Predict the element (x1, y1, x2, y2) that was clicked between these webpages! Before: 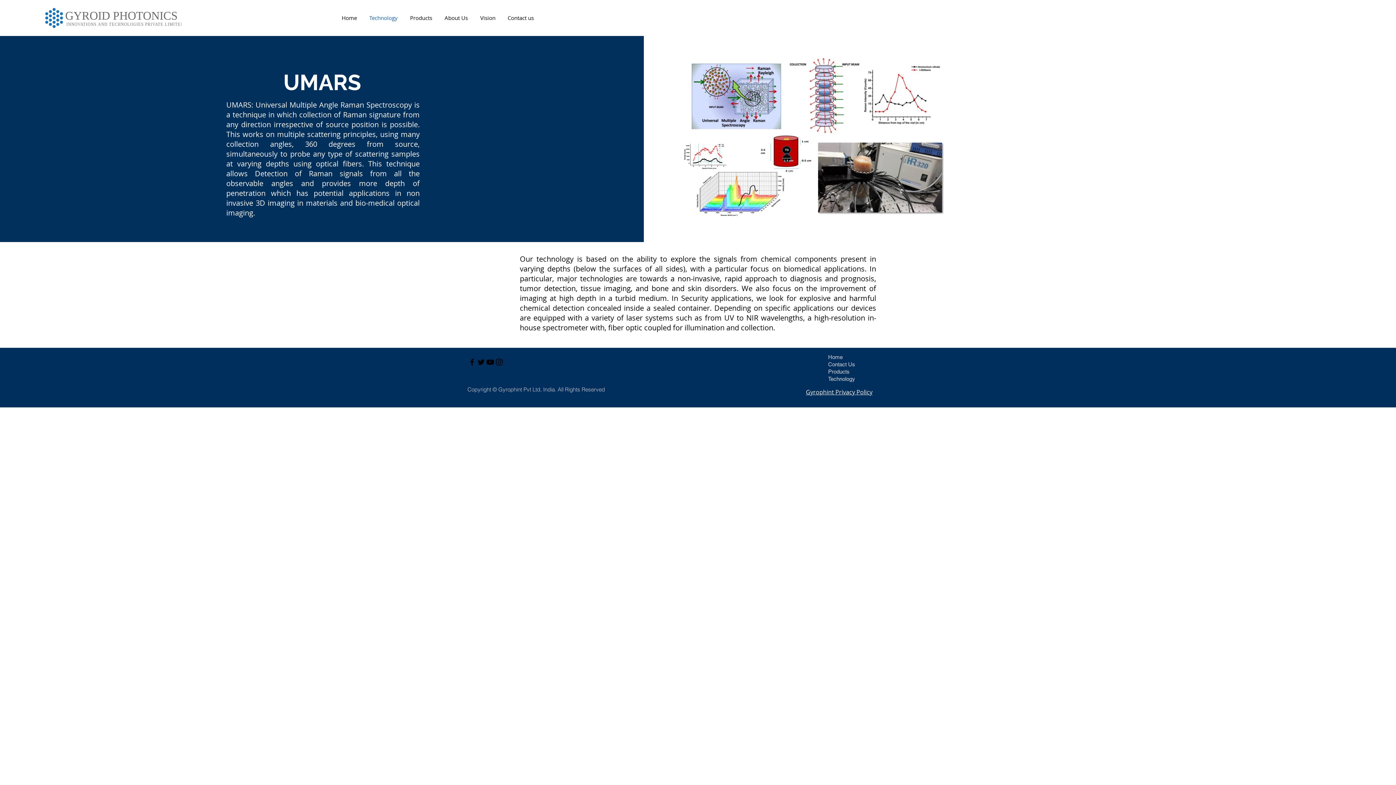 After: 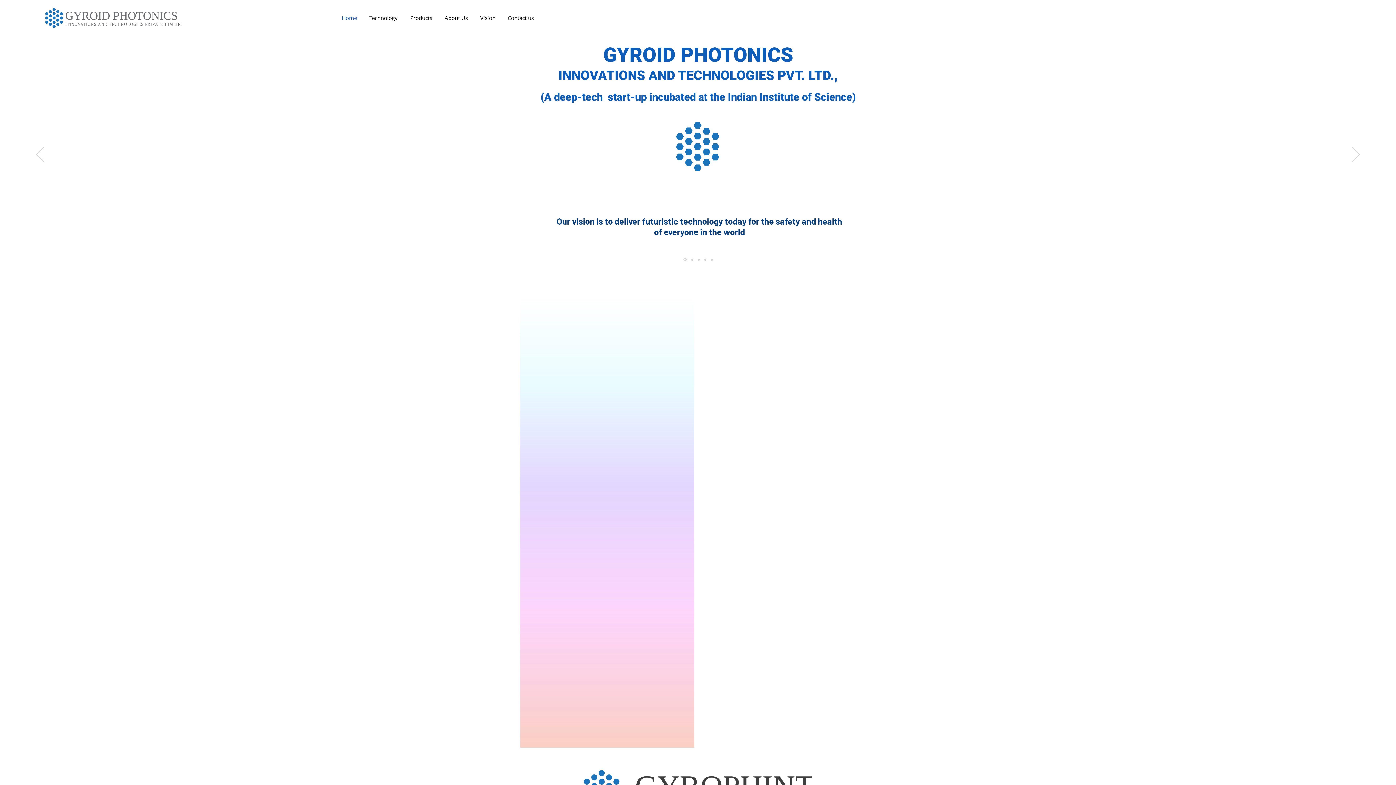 Action: bbox: (335, 8, 363, 28) label: Home